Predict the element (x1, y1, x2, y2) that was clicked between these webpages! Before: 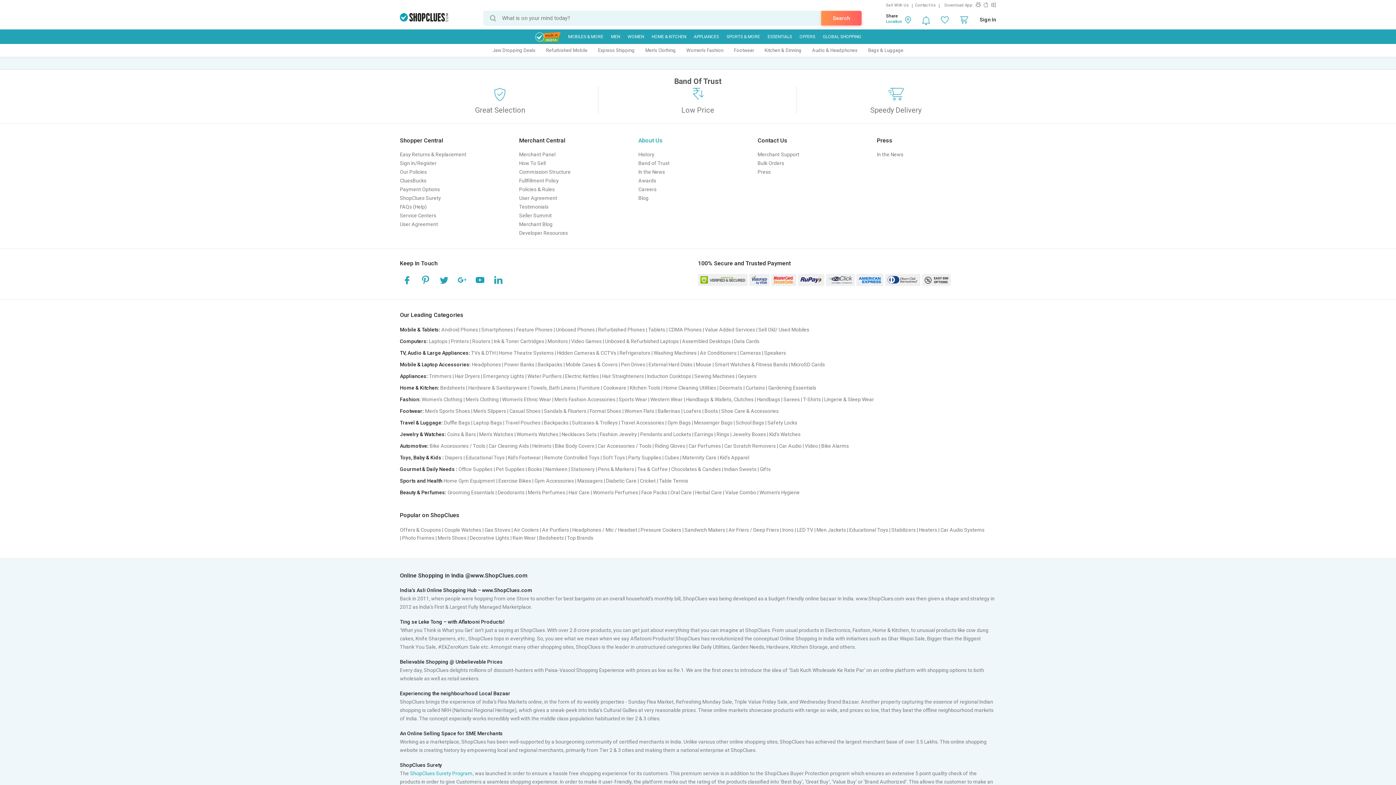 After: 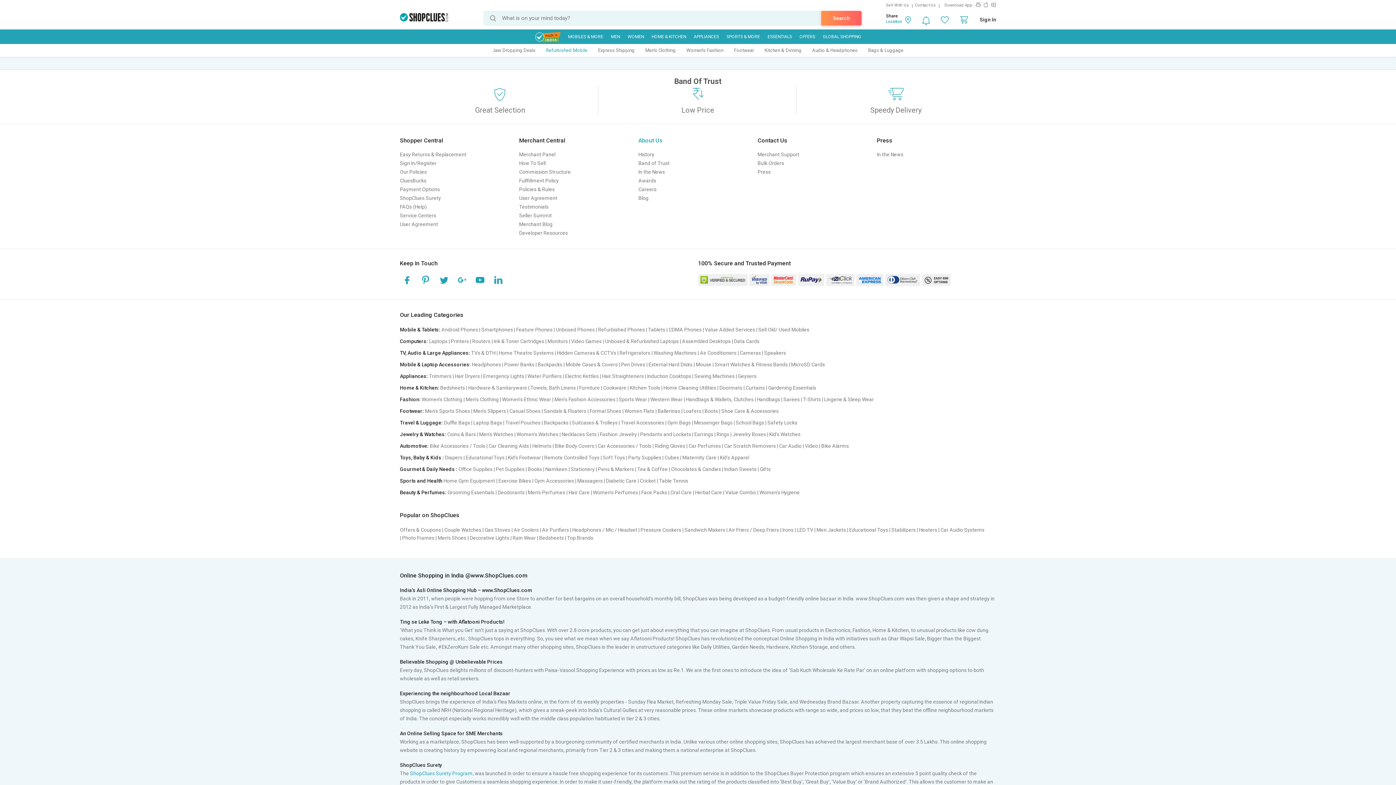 Action: label: Refurbished Mobile bbox: (546, 44, 587, 56)